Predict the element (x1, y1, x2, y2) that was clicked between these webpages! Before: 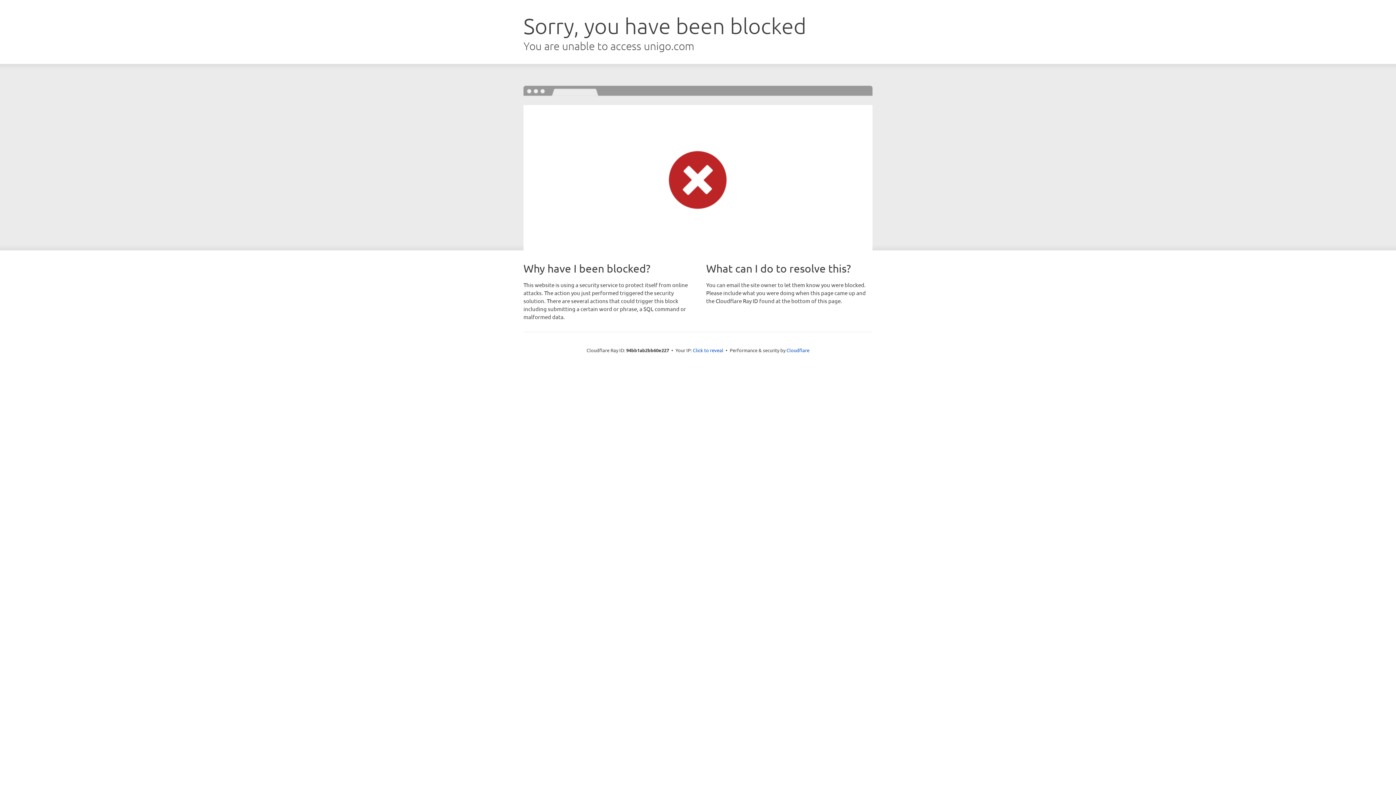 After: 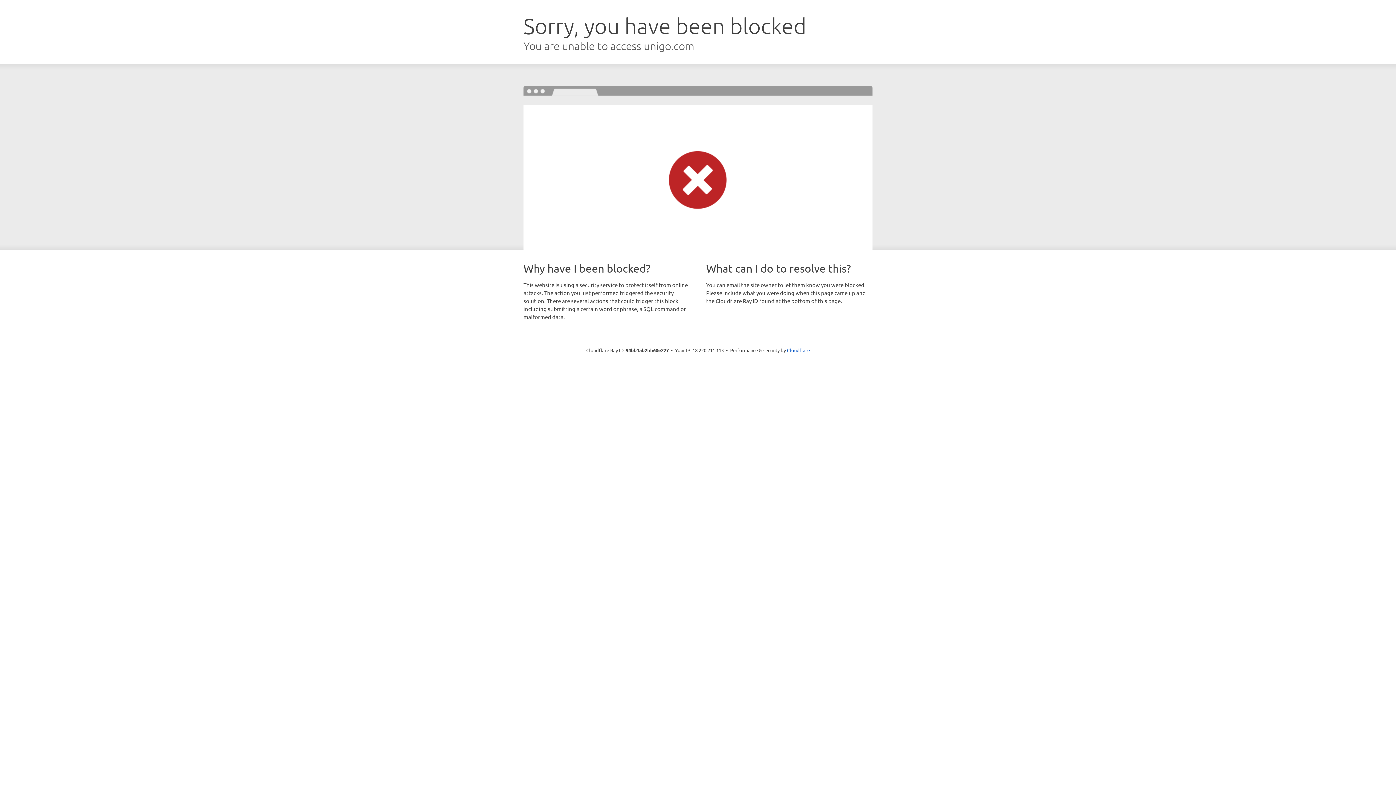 Action: bbox: (693, 346, 723, 353) label: Click to reveal